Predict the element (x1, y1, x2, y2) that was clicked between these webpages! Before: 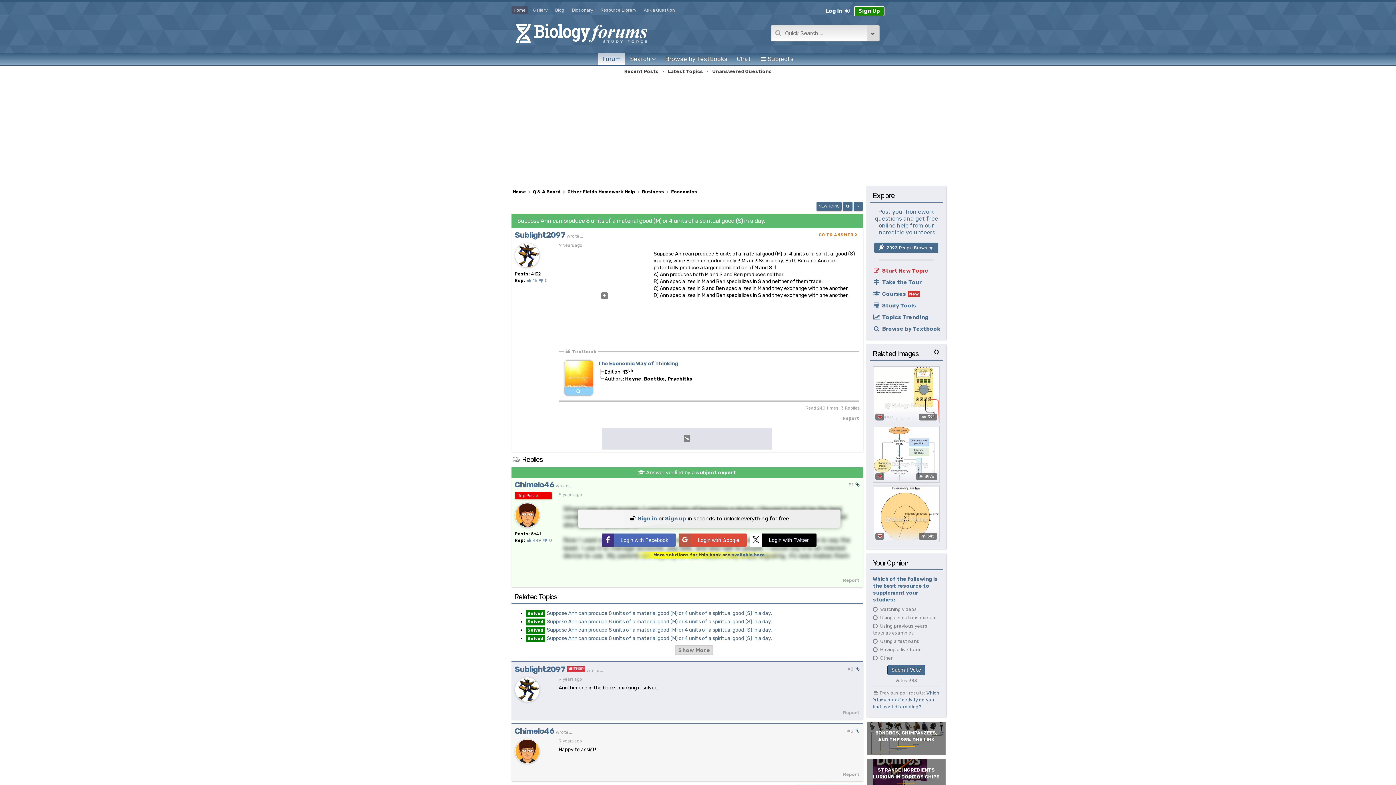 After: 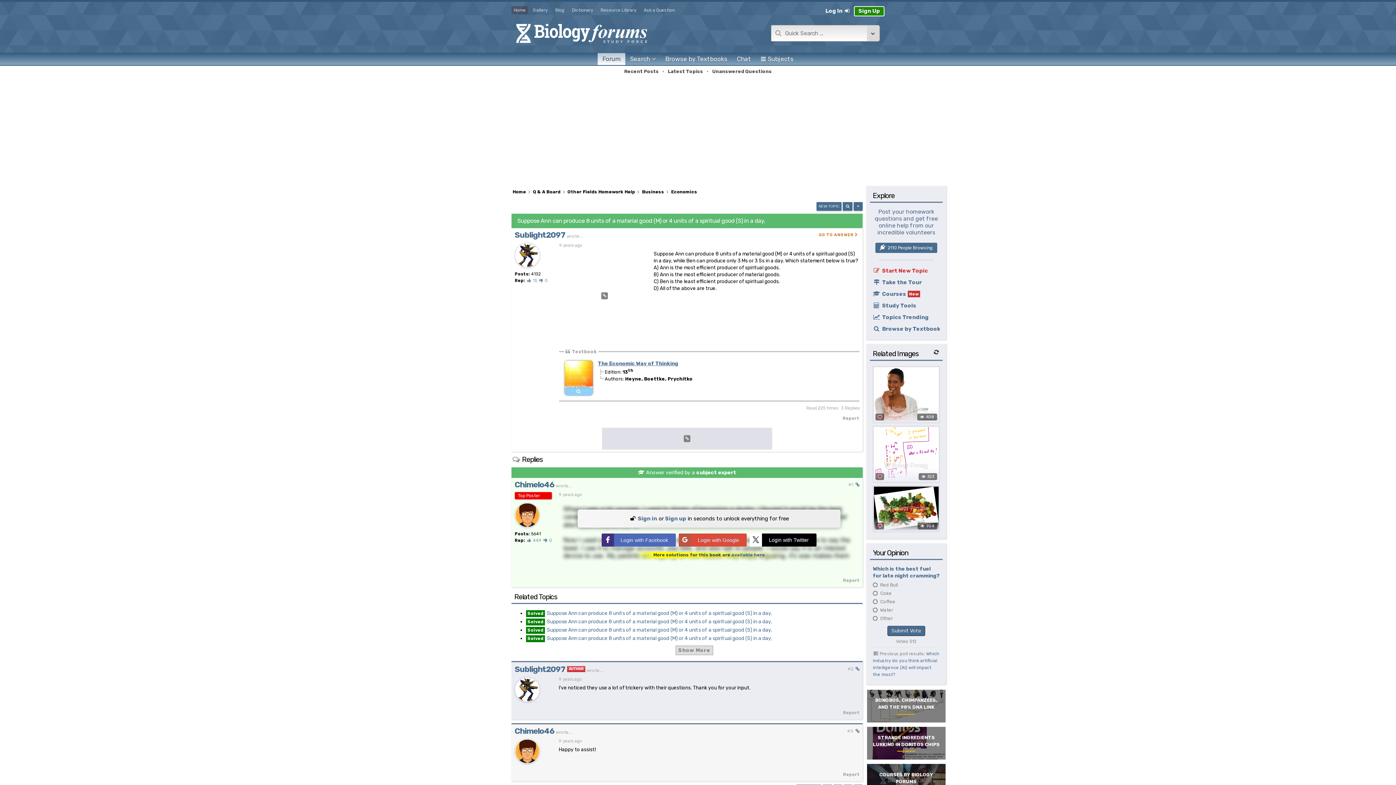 Action: label: Suppose Ann can produce 8 units of a material good (M) or 4 units of a spiritual good (S) in a day, bbox: (546, 610, 772, 616)